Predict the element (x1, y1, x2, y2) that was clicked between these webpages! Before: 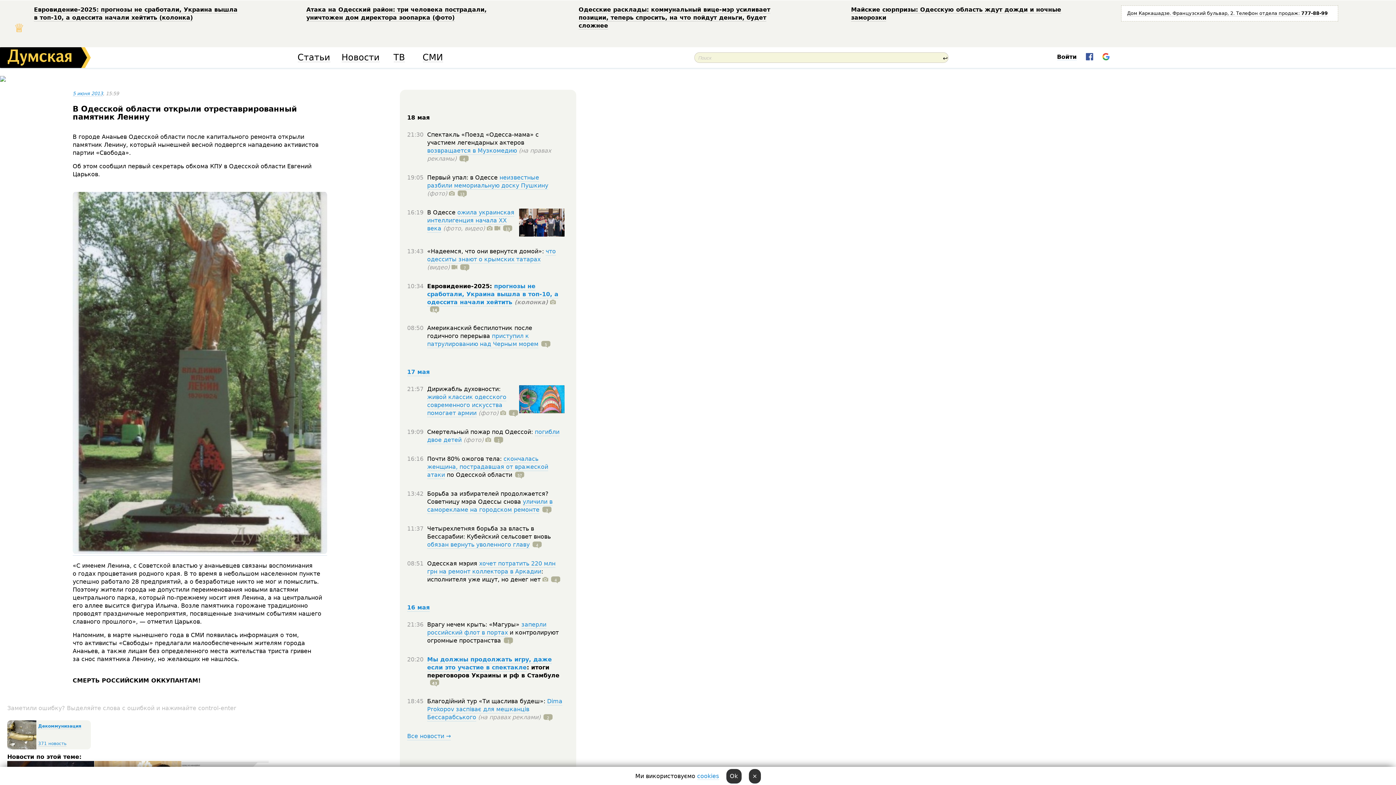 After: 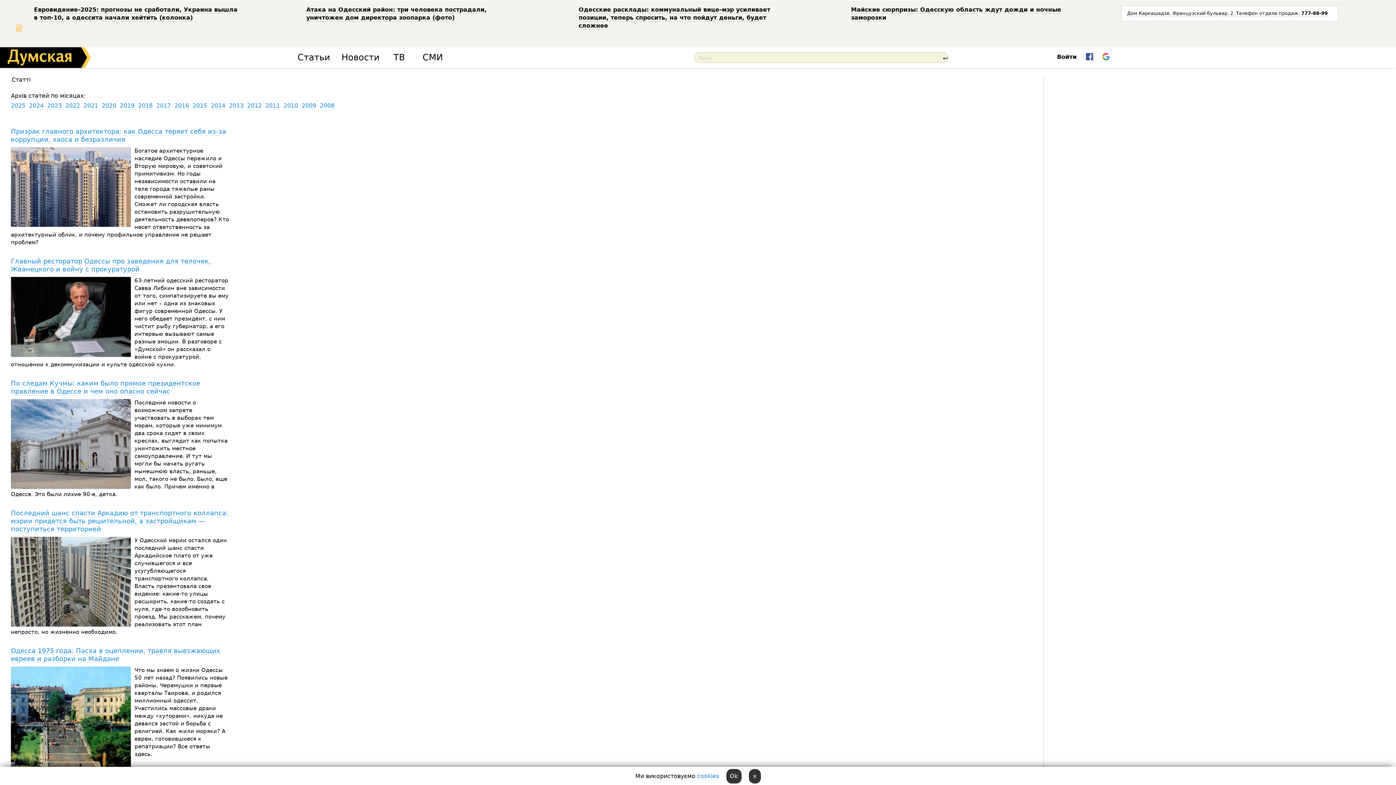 Action: bbox: (297, 53, 330, 62) label: Статьи